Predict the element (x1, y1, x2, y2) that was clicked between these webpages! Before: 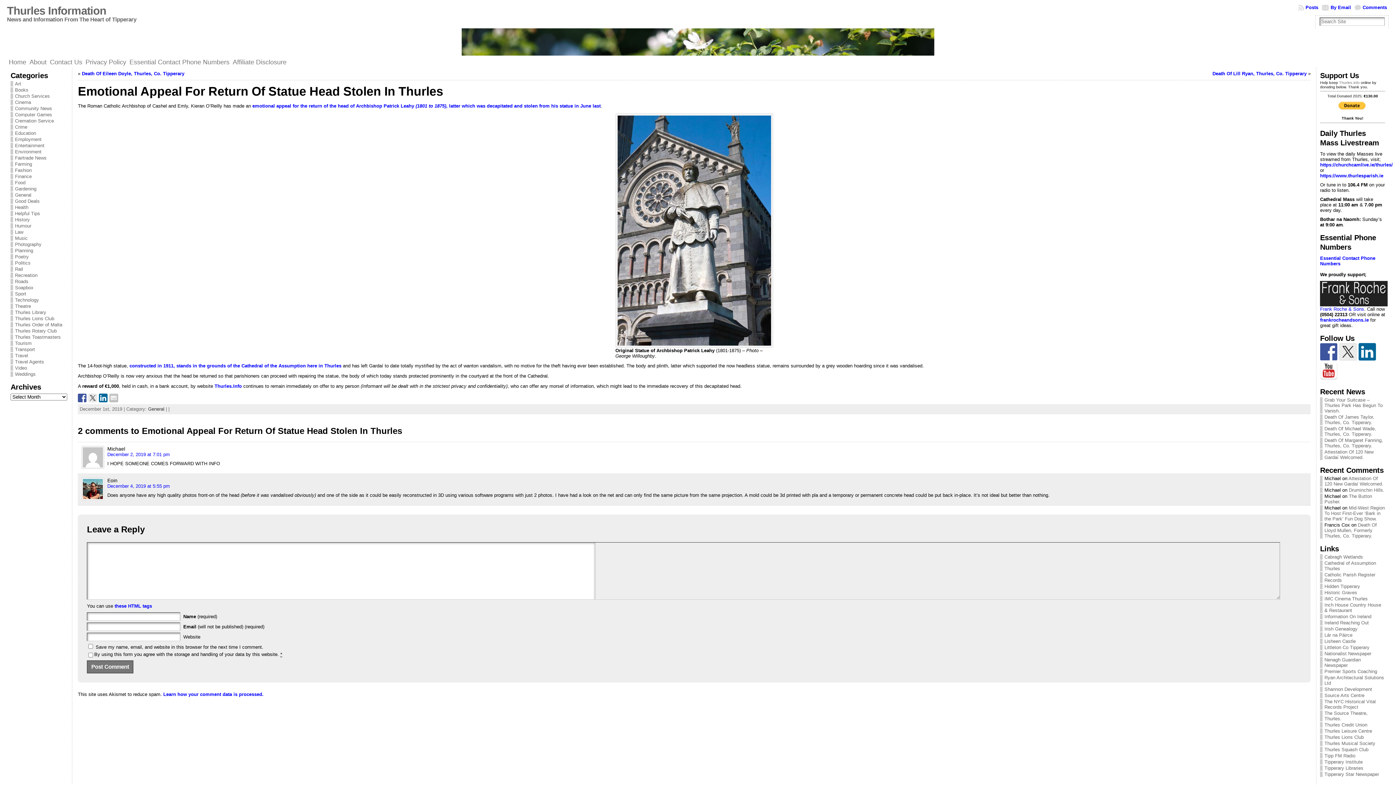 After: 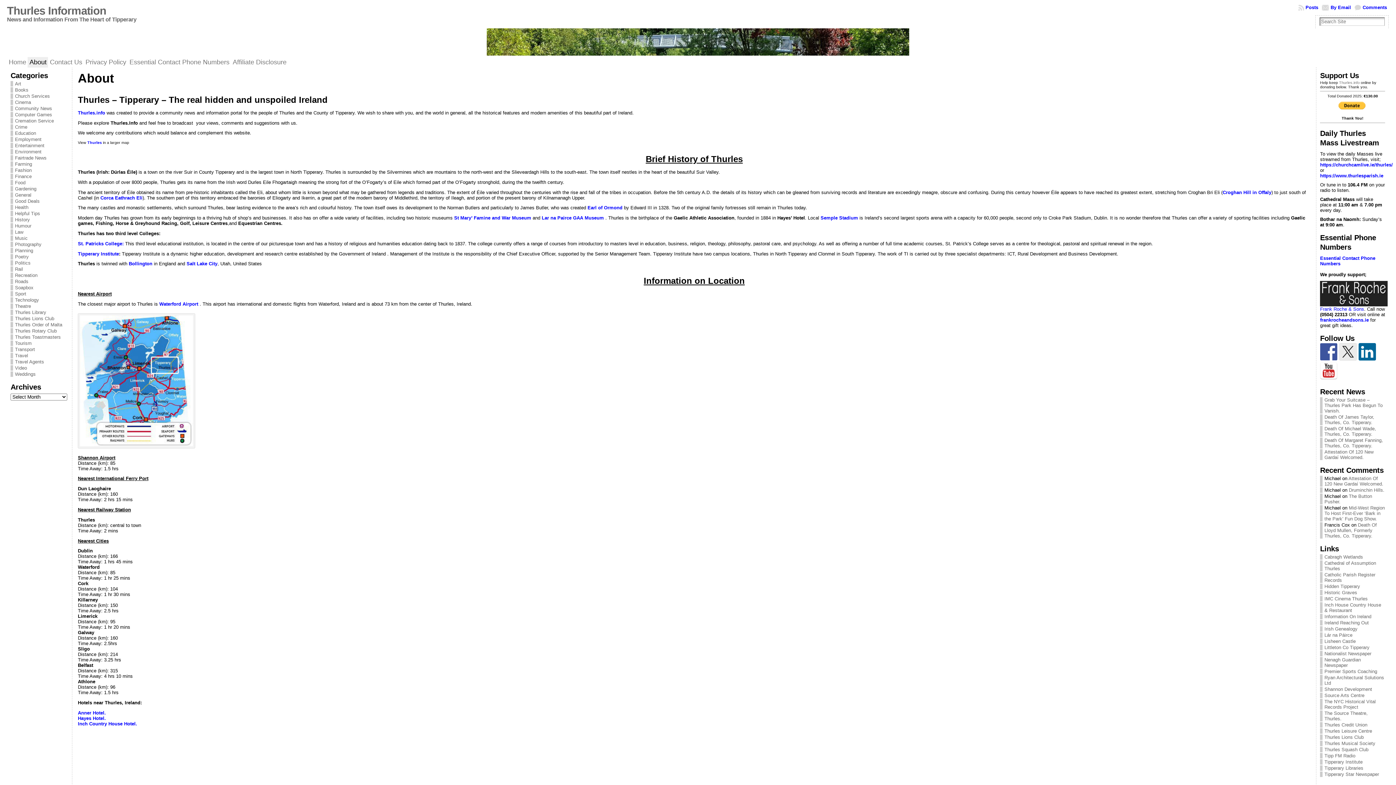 Action: label: About bbox: (27, 57, 48, 67)